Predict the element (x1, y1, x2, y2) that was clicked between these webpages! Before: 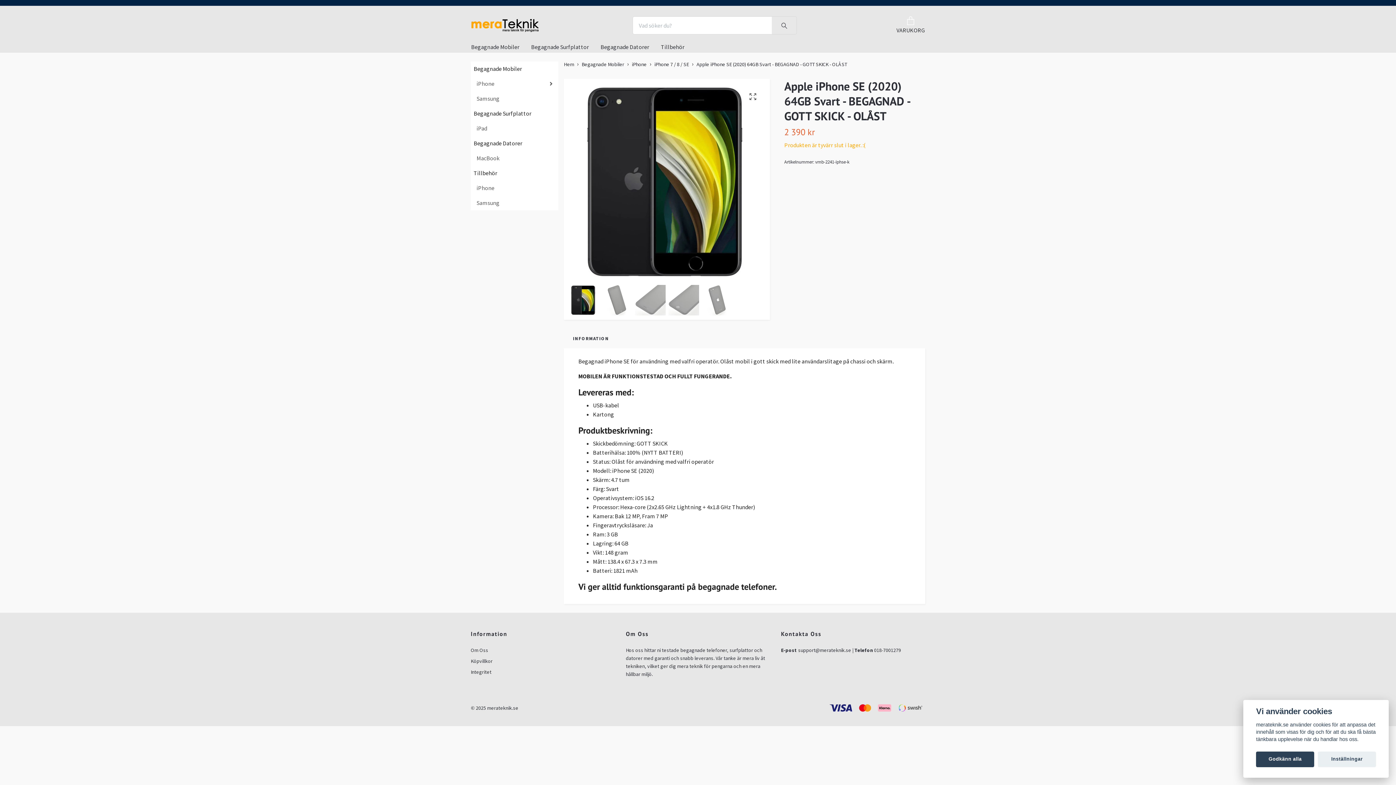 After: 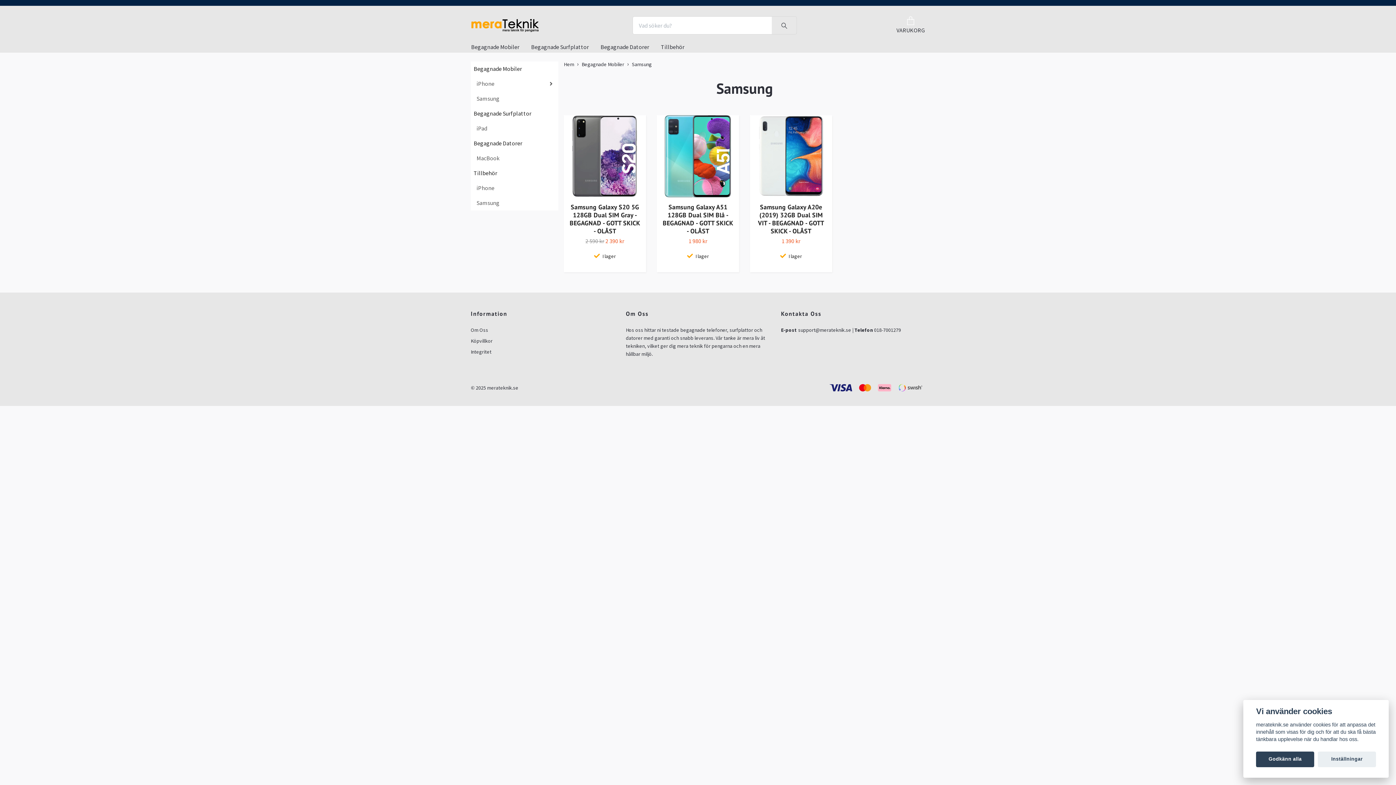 Action: bbox: (476, 94, 558, 103) label: Samsung